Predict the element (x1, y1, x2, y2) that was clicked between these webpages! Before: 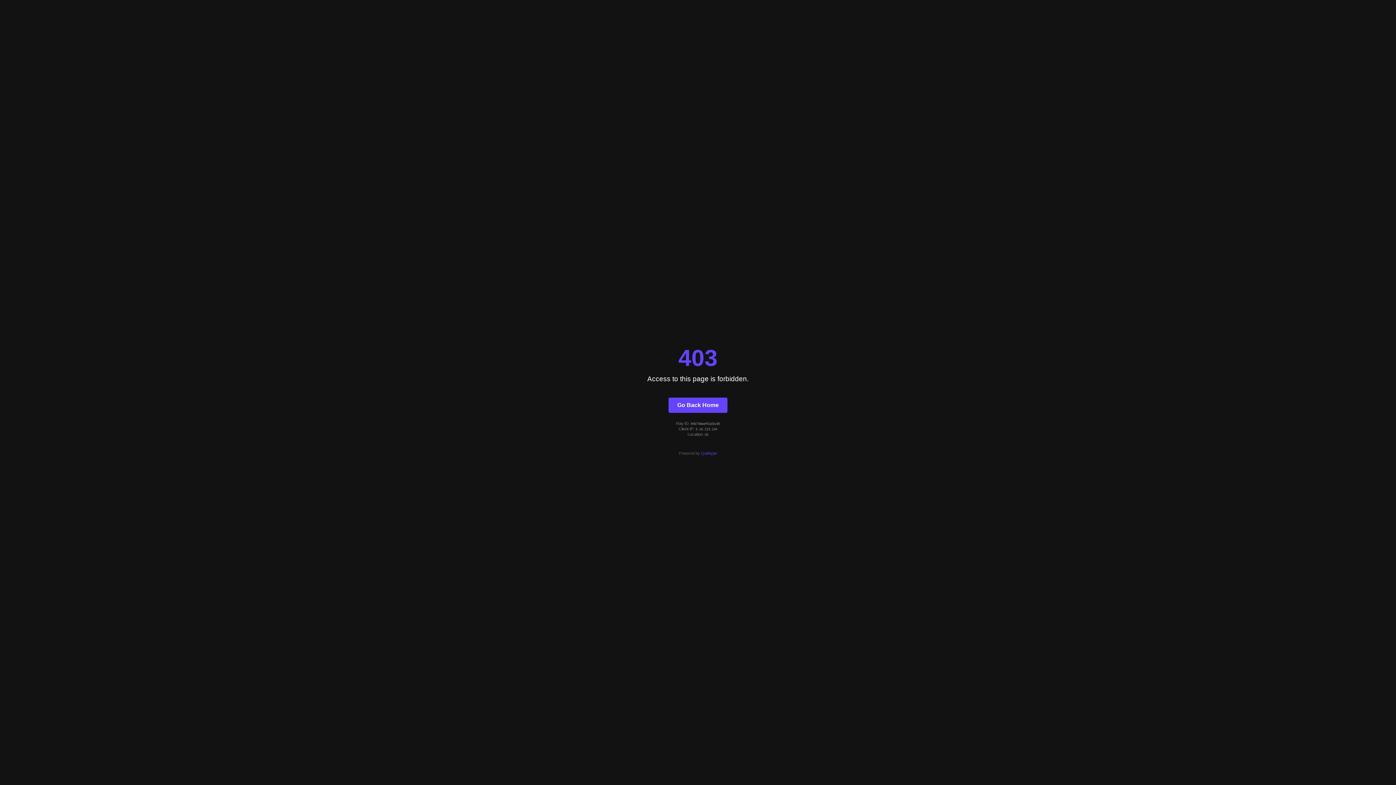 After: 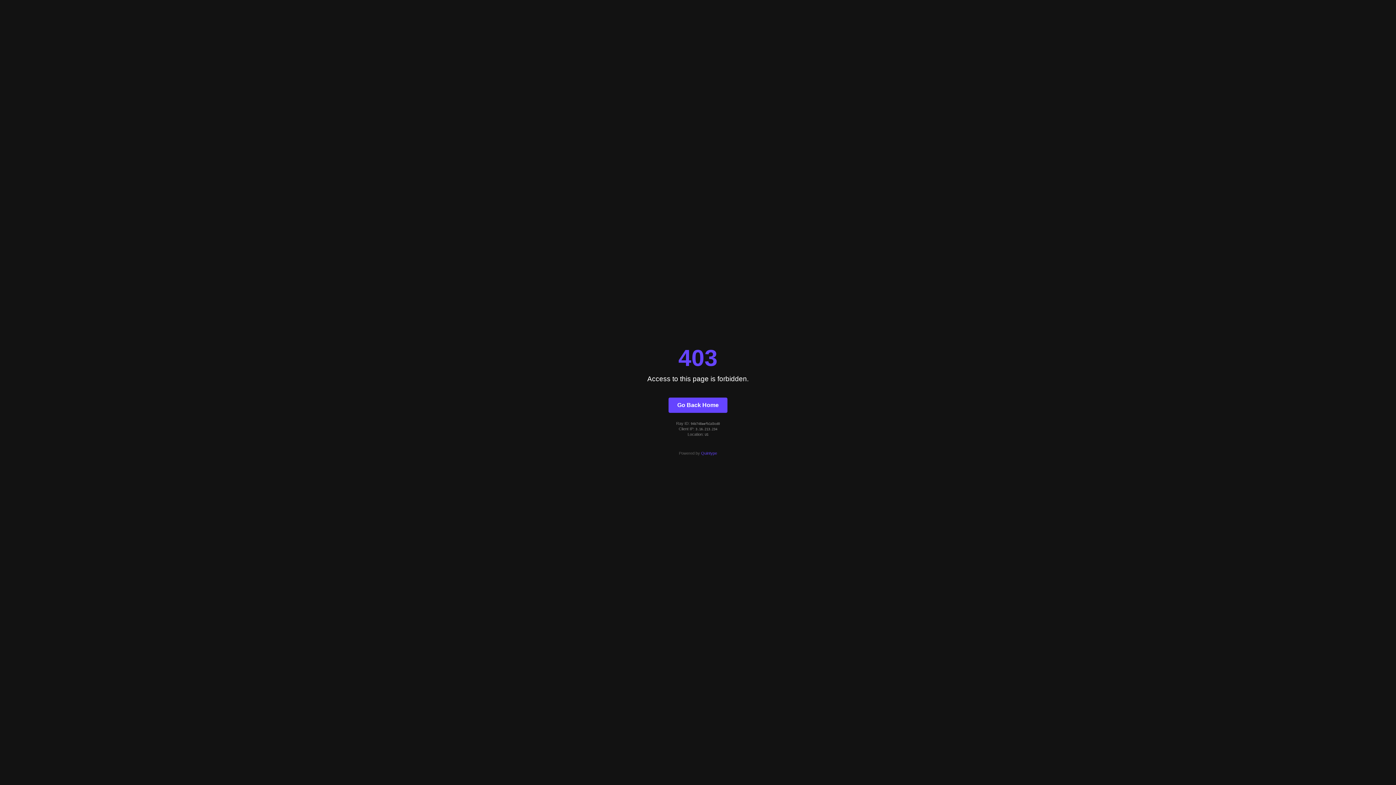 Action: bbox: (701, 451, 717, 455) label: Quintype